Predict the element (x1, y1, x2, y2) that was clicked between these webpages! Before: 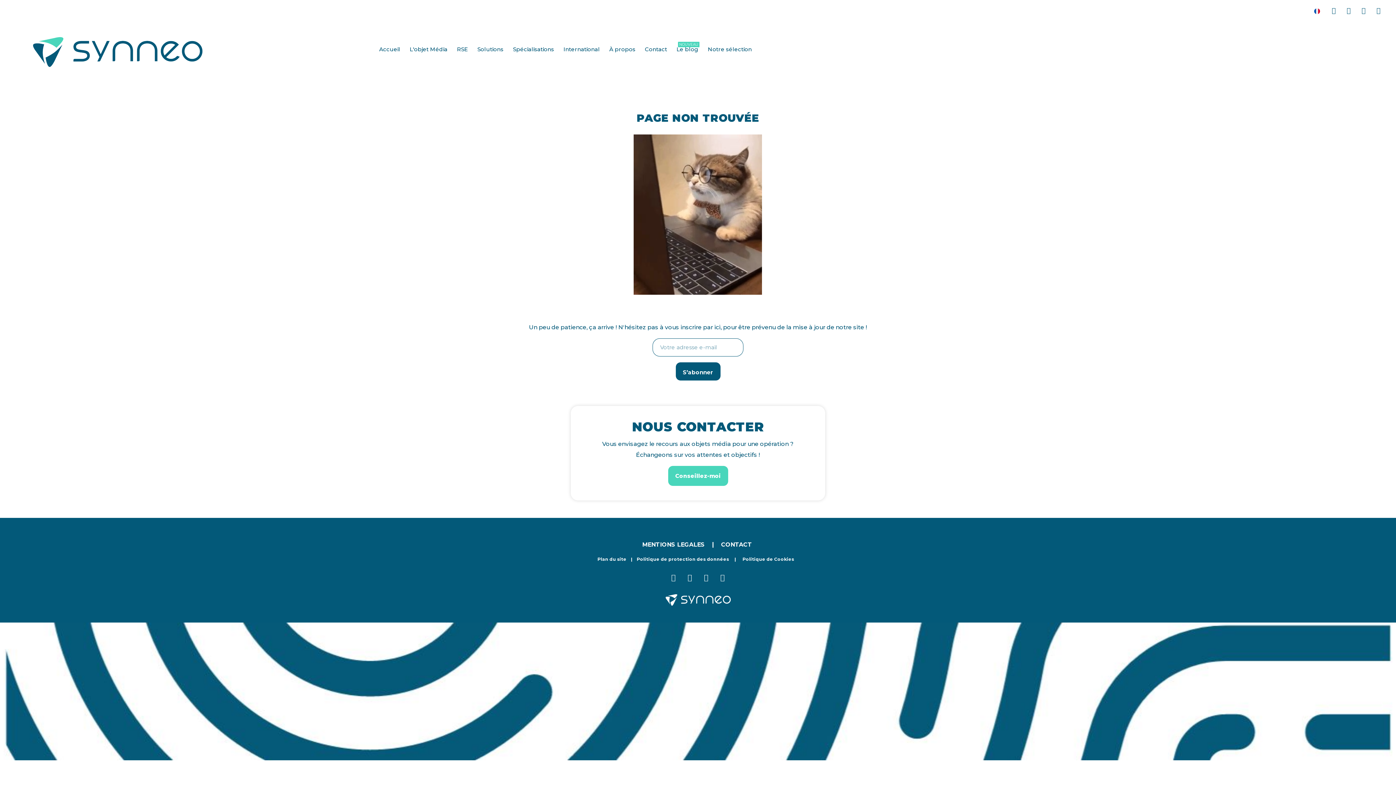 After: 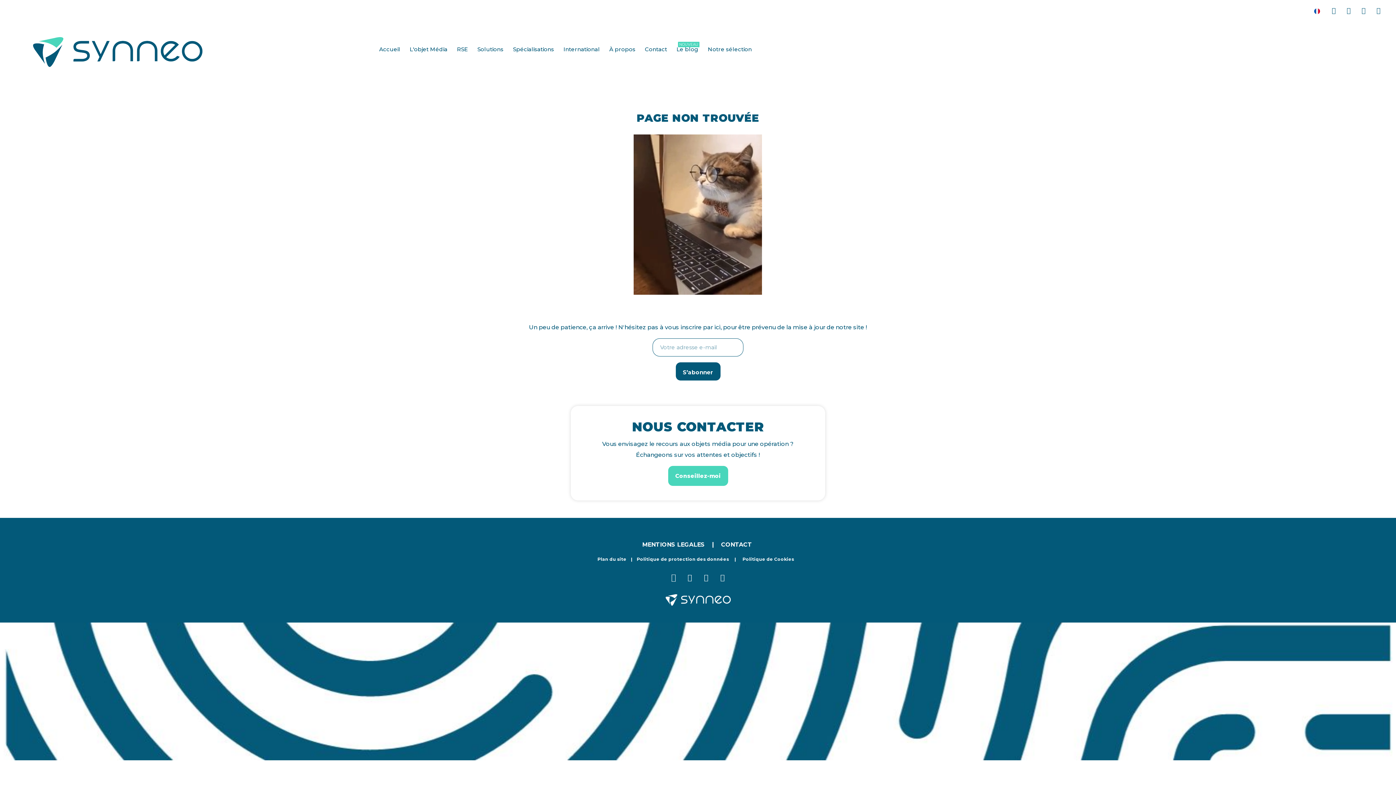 Action: bbox: (666, 570, 680, 585) label: Linkedin